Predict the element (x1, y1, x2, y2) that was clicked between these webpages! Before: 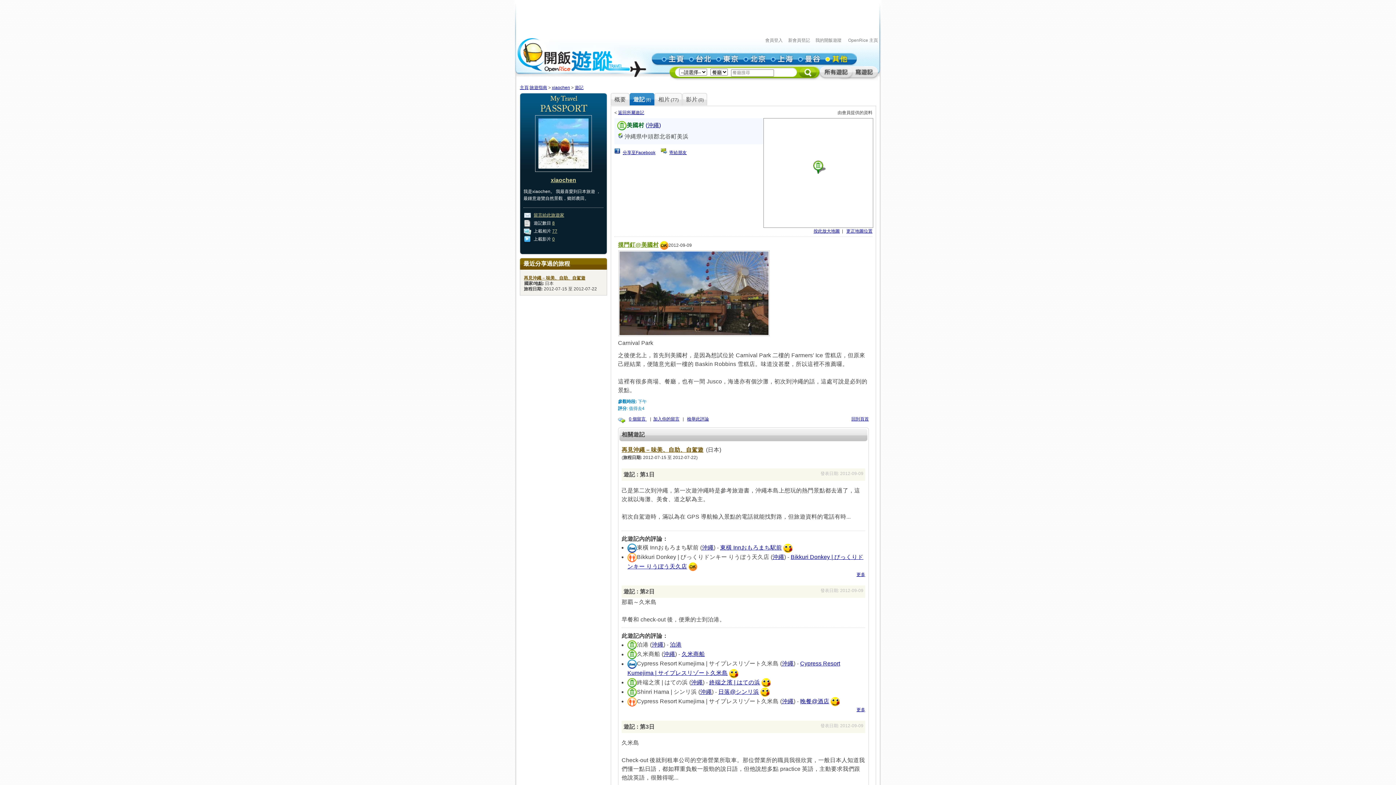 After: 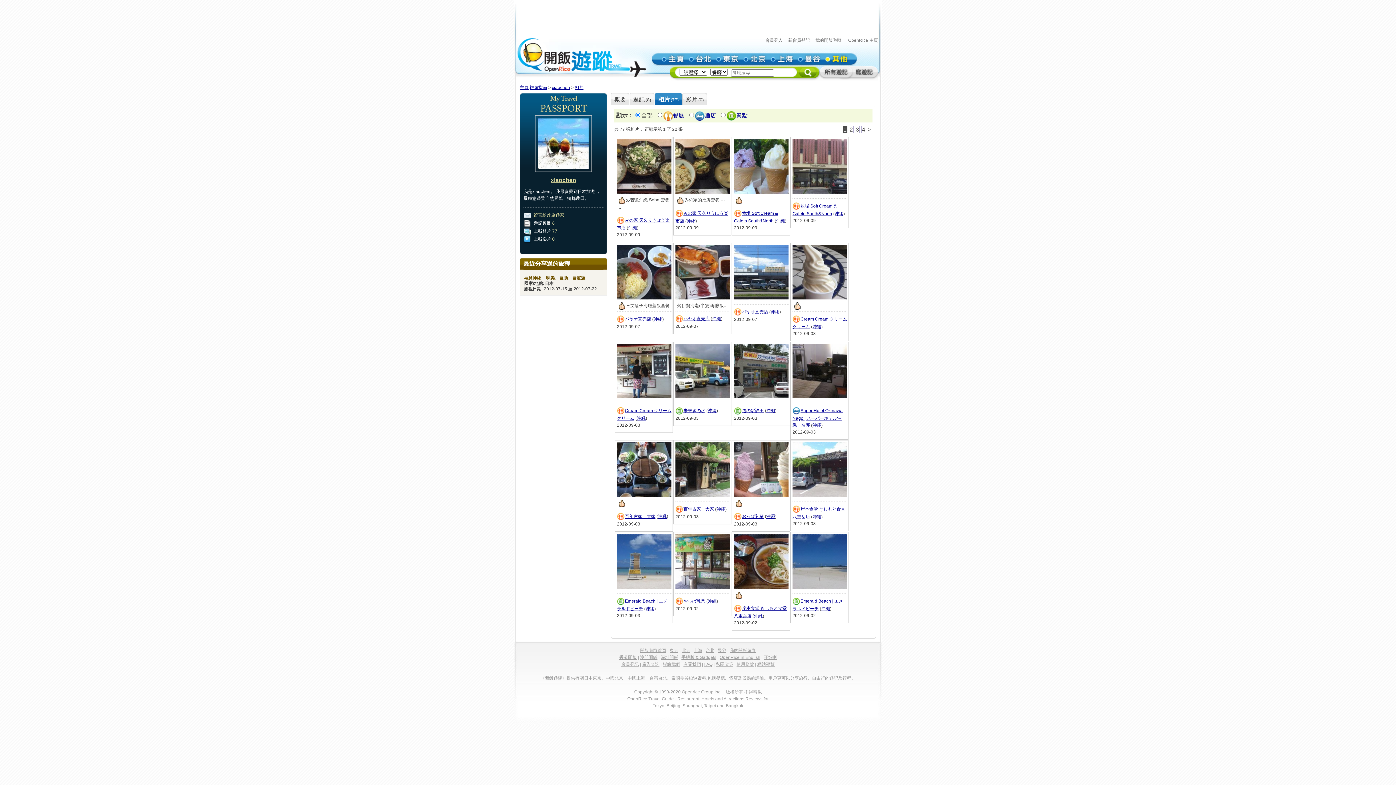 Action: bbox: (654, 93, 682, 105) label: 相片(77)